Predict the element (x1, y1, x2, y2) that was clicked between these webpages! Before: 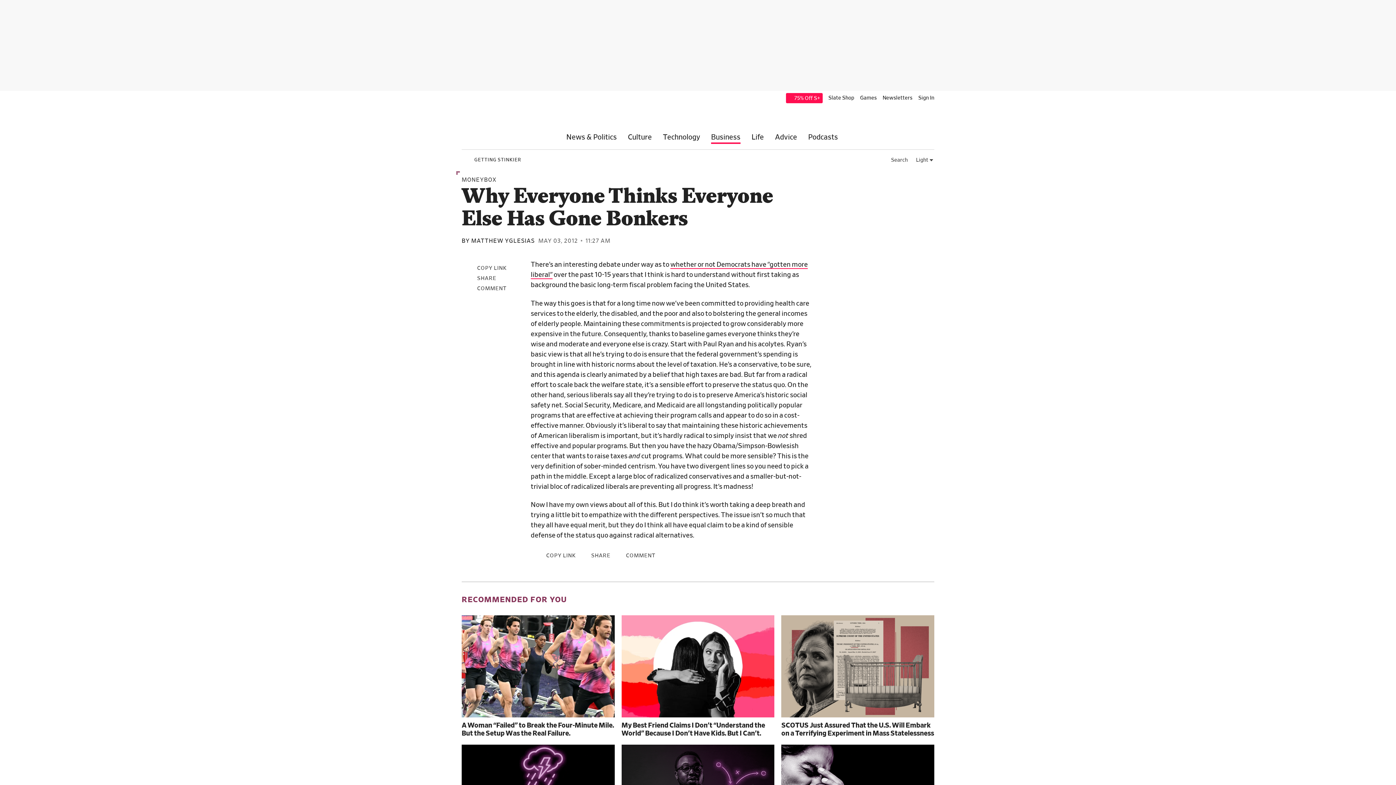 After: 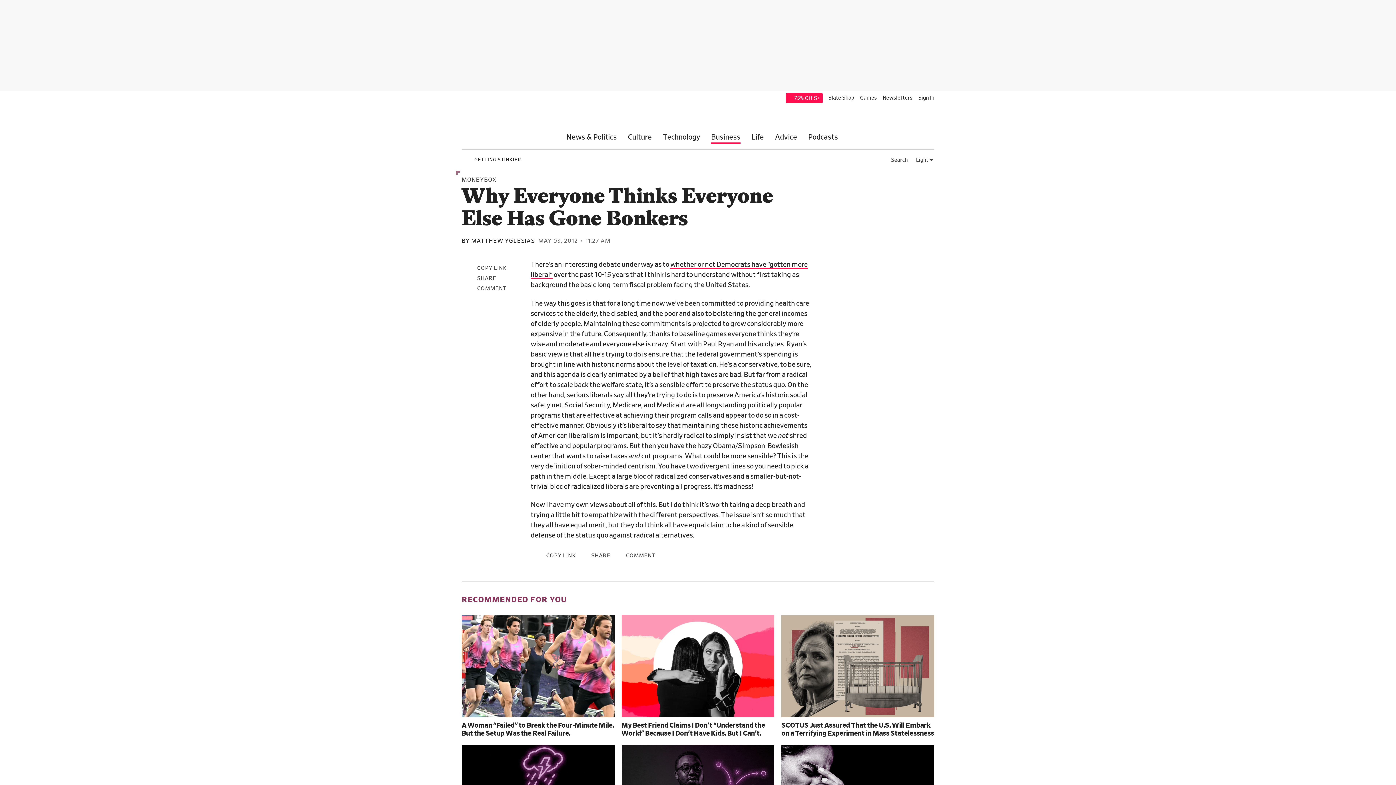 Action: label: Share on Facebook bbox: (461, 272, 530, 282)